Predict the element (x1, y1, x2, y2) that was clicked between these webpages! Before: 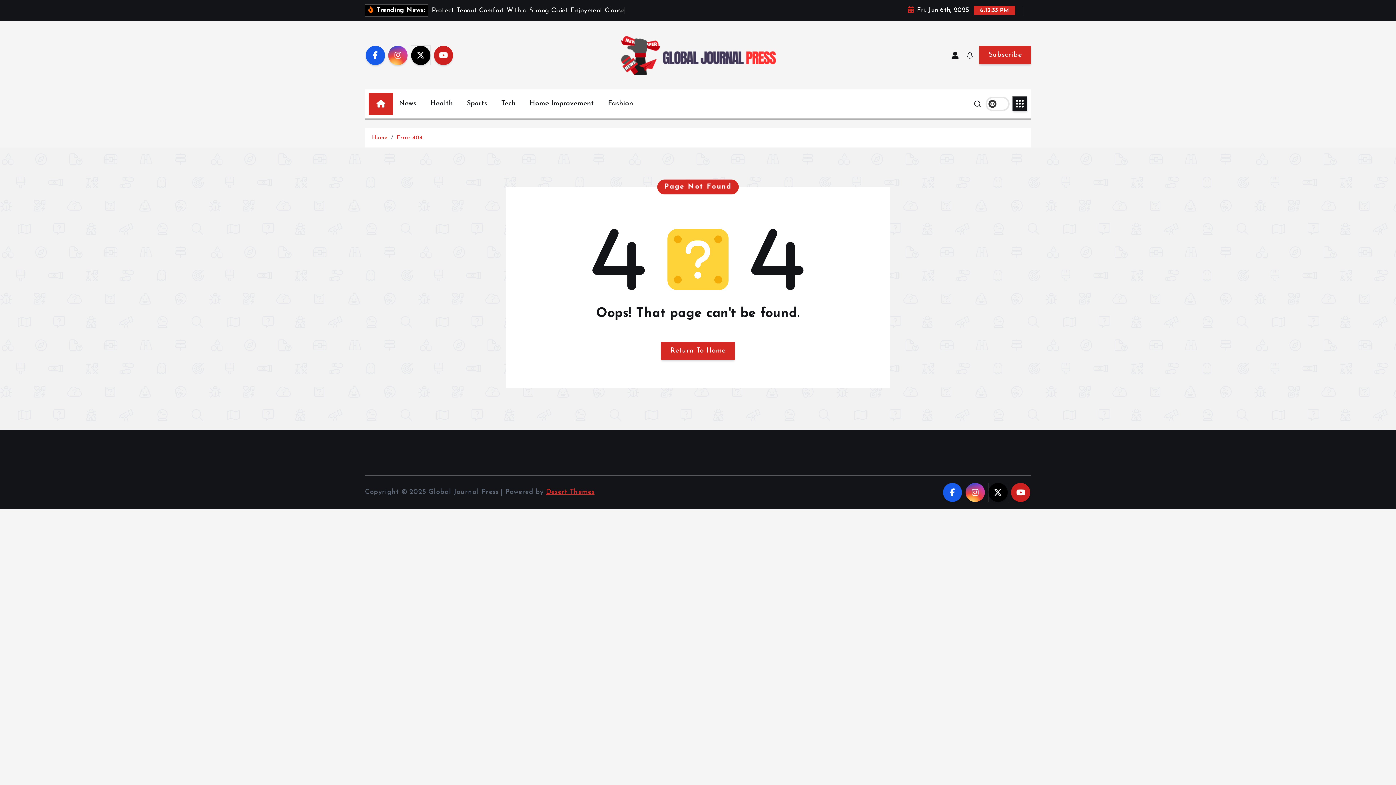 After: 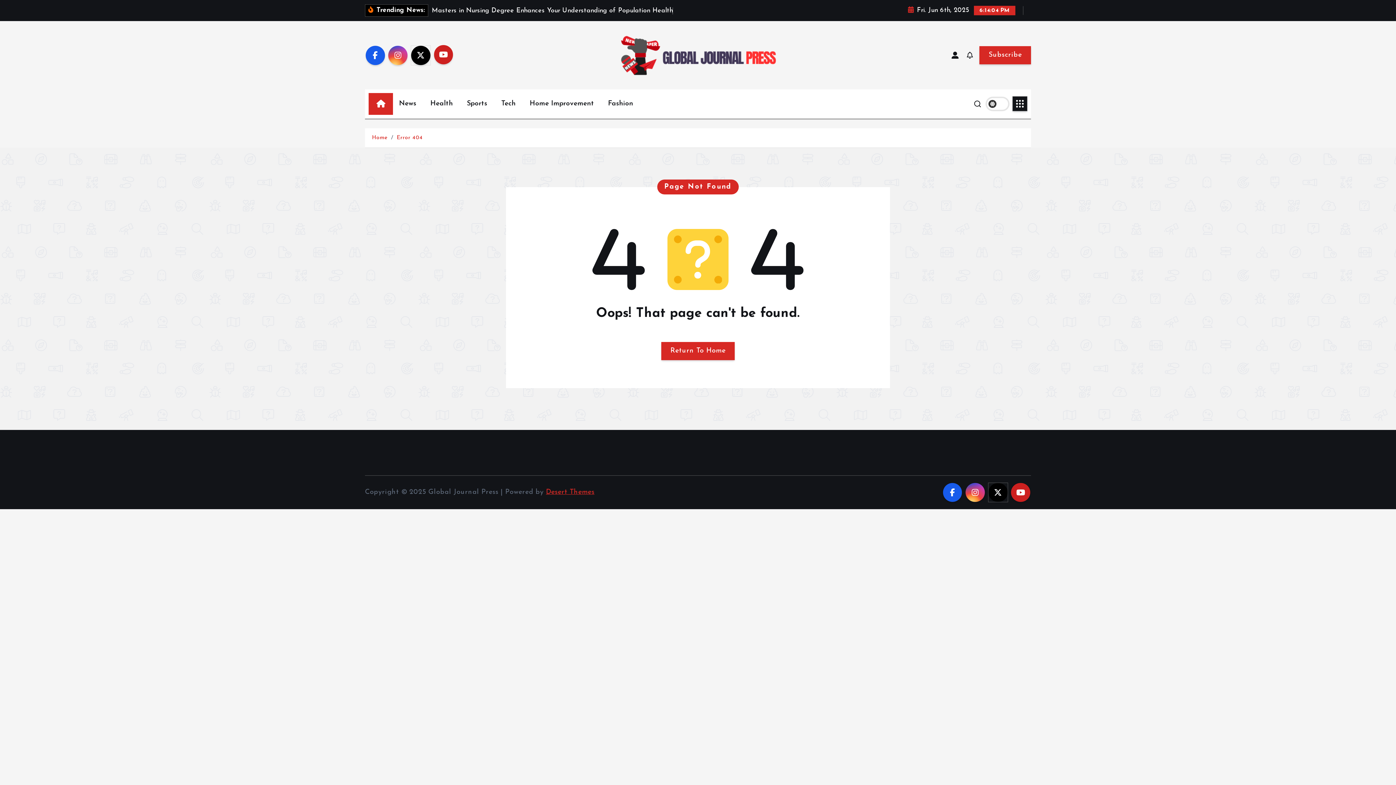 Action: bbox: (434, 45, 453, 64)